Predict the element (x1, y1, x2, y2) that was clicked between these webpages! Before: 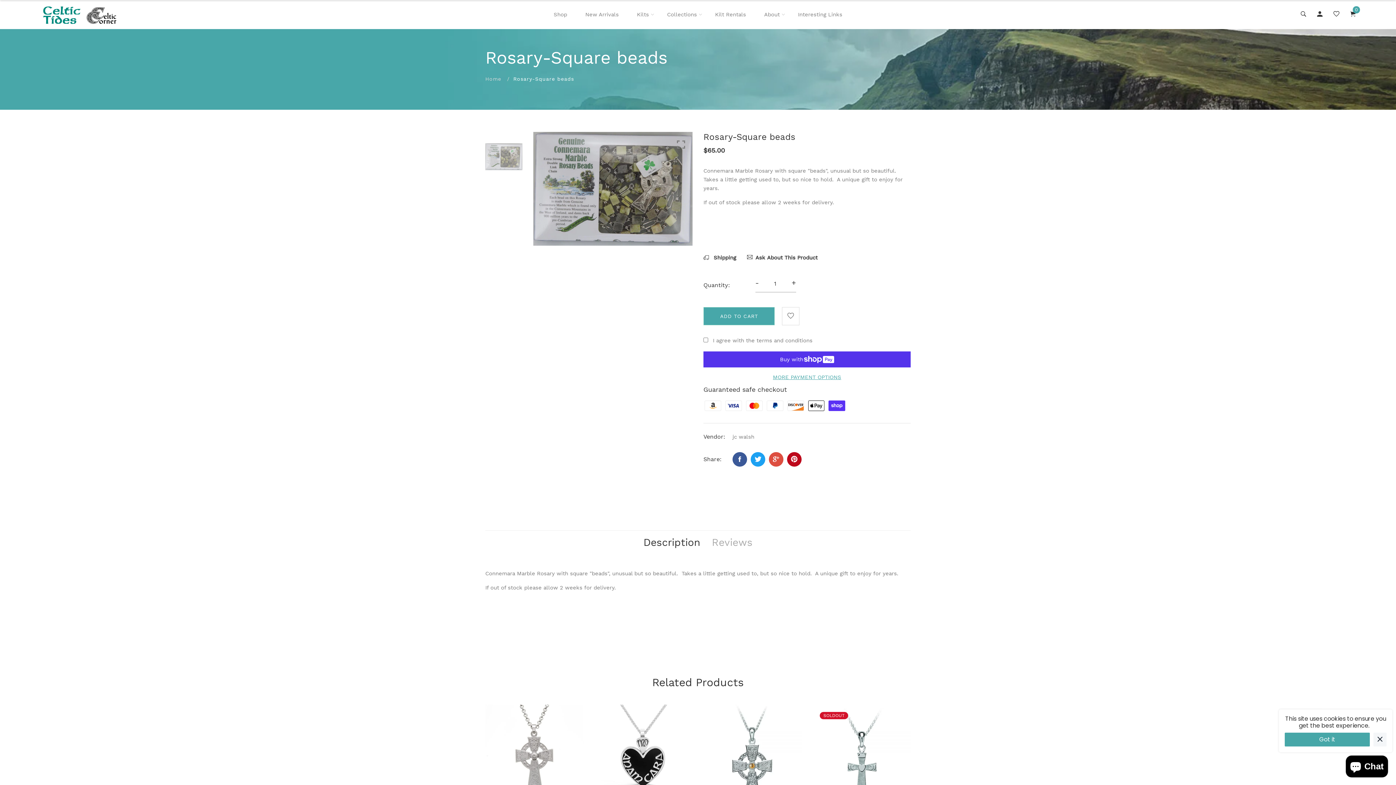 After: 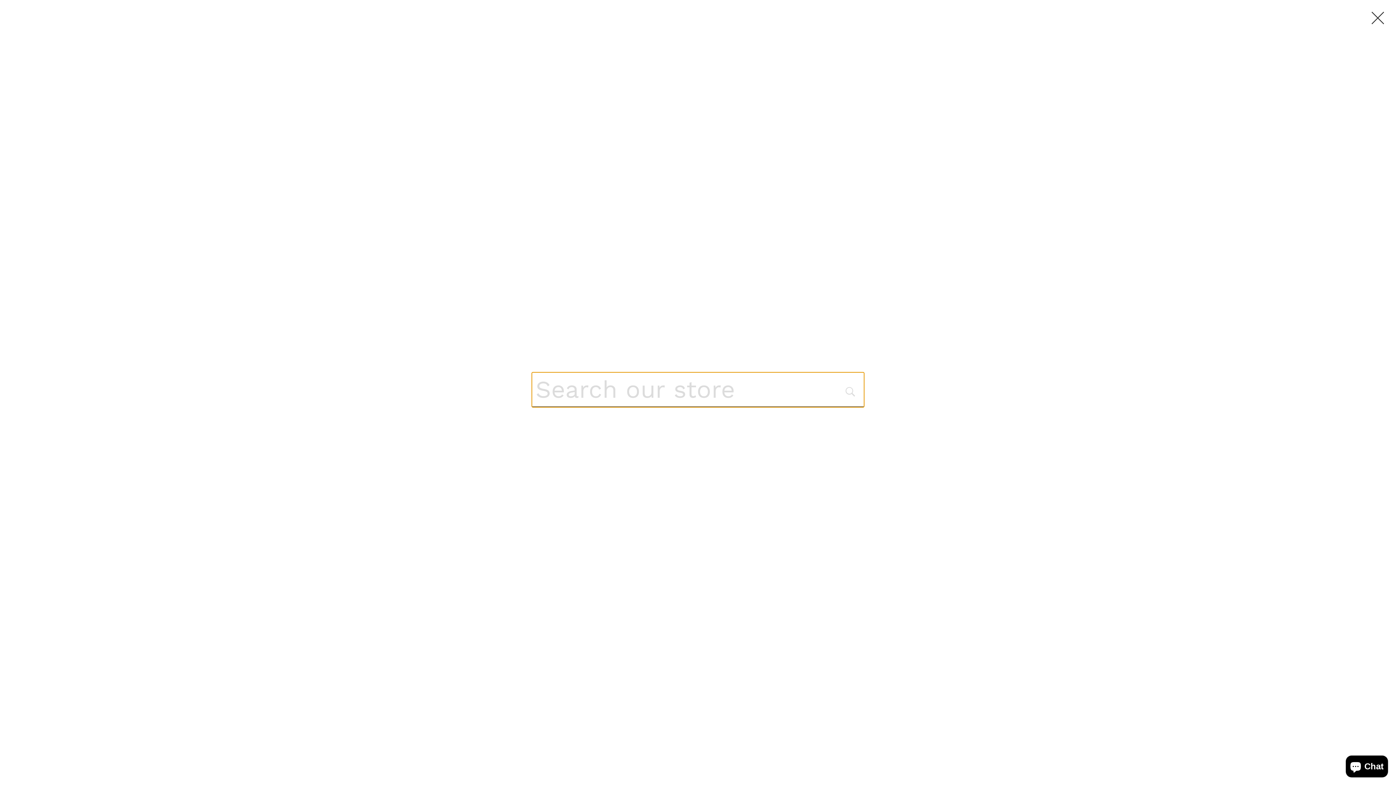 Action: bbox: (1301, 9, 1306, 19)